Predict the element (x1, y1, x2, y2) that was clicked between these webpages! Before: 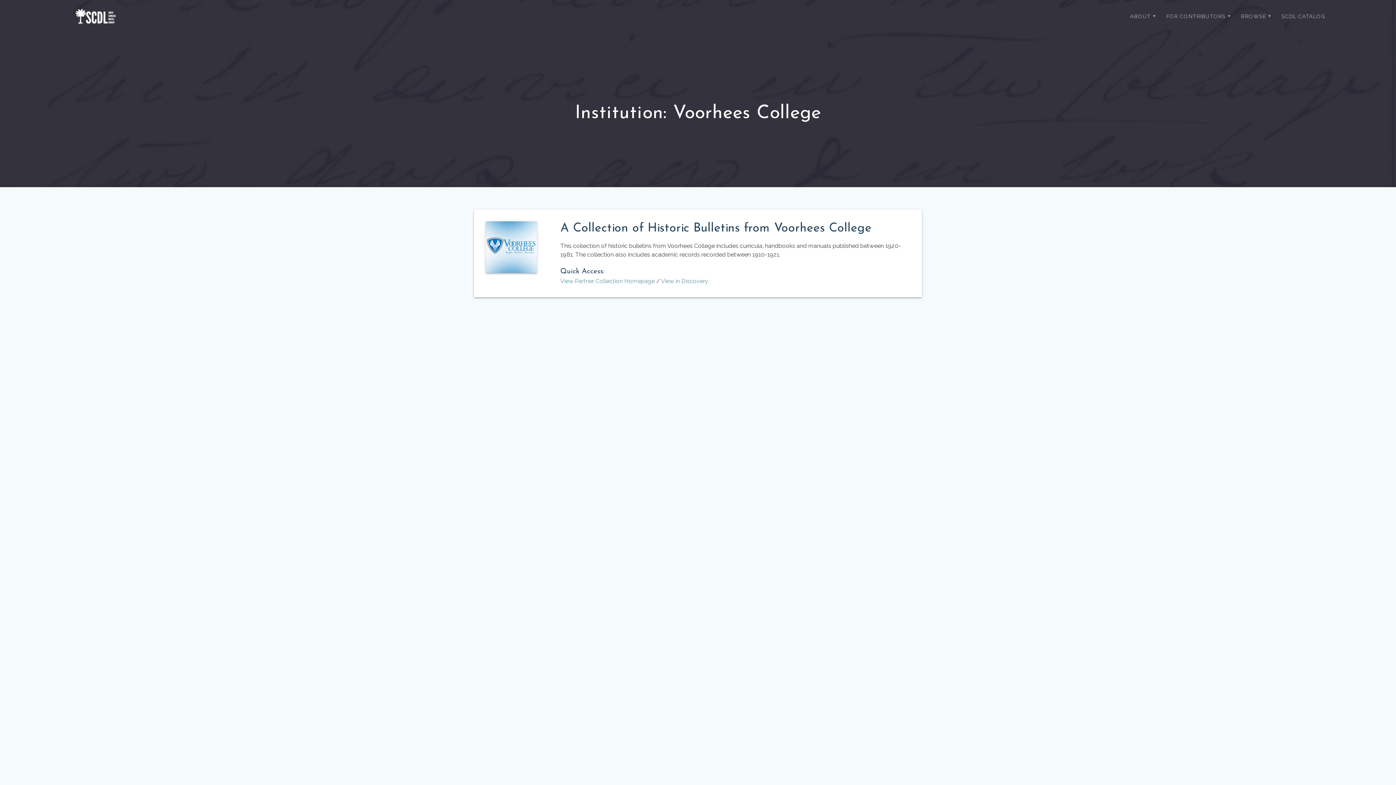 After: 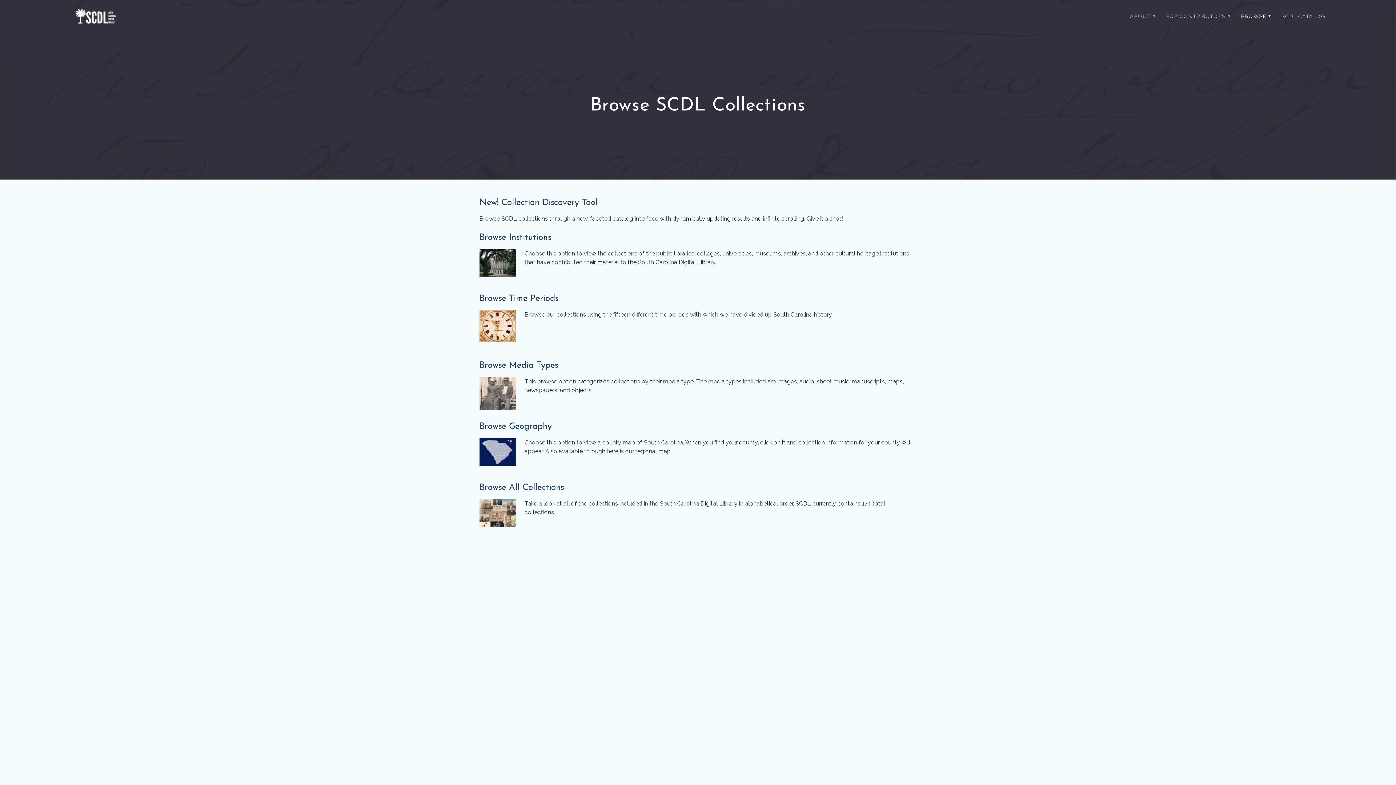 Action: label: BROWSE bbox: (1236, 7, 1274, 25)